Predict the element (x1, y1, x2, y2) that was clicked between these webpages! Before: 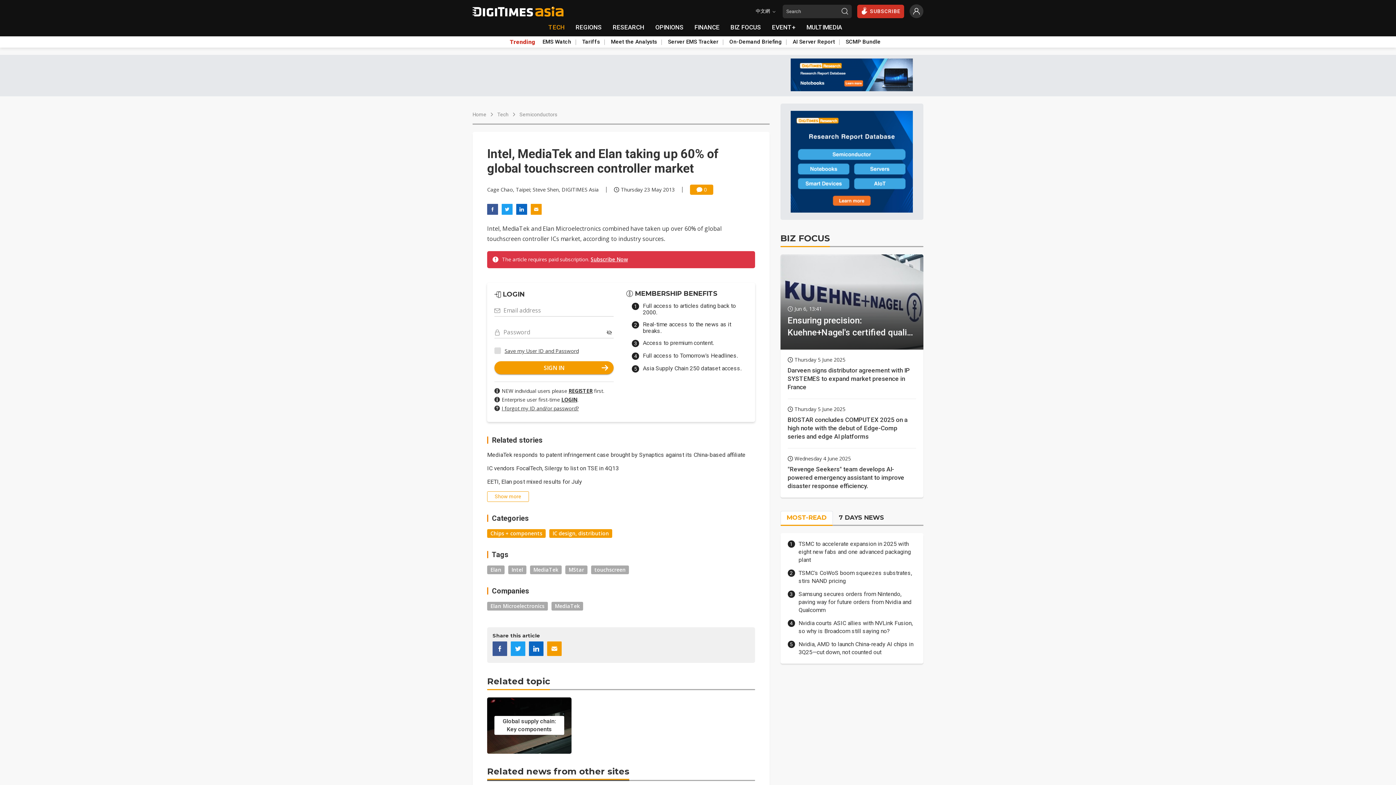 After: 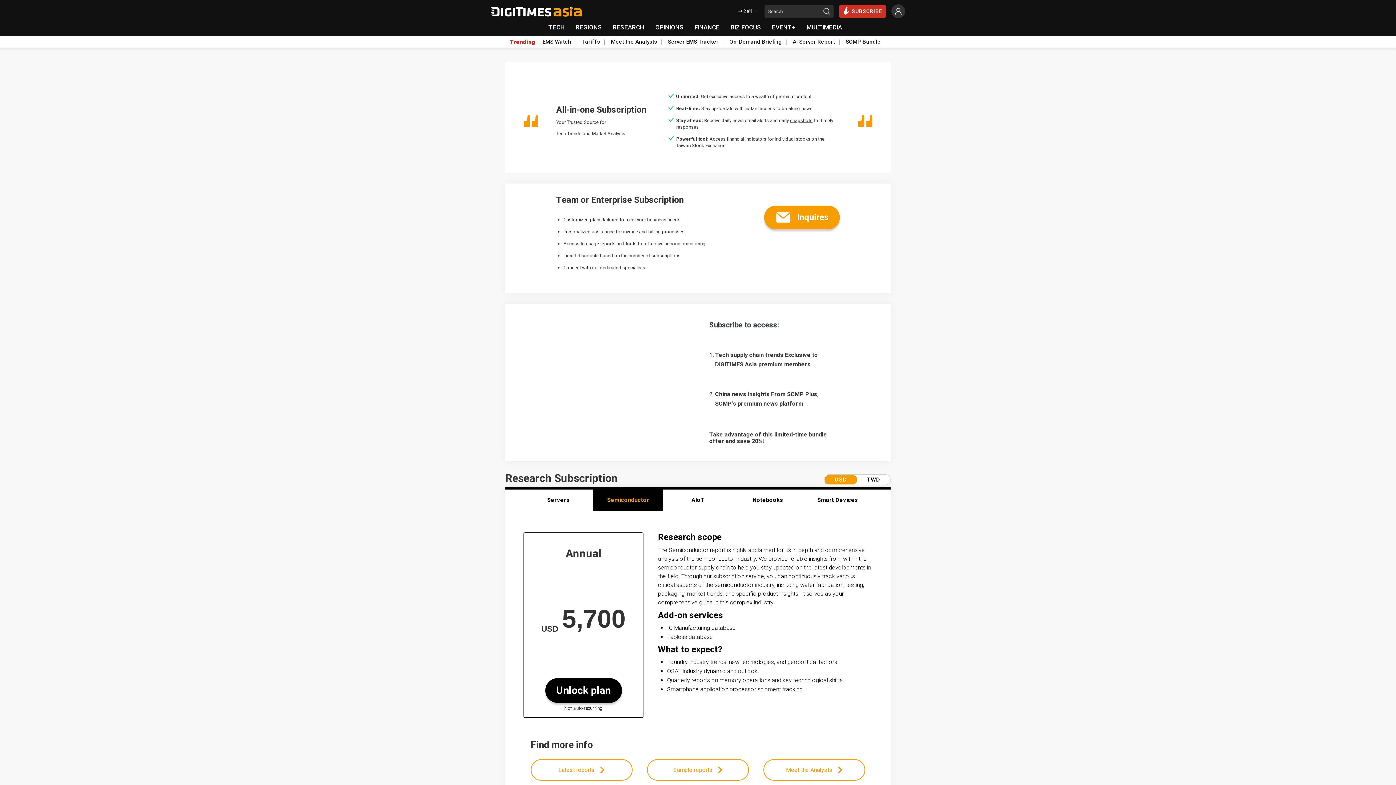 Action: label: SUBSCRIBE bbox: (857, 4, 904, 18)